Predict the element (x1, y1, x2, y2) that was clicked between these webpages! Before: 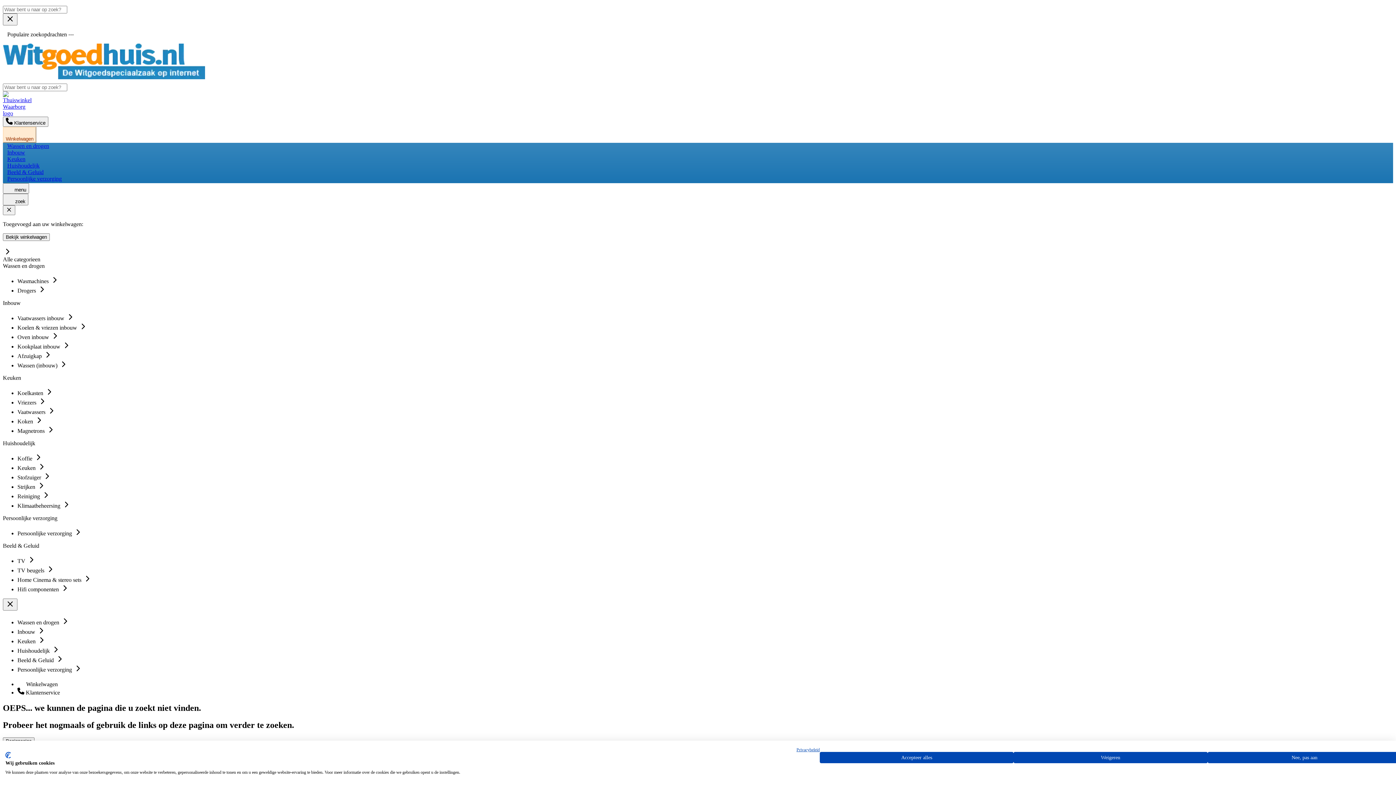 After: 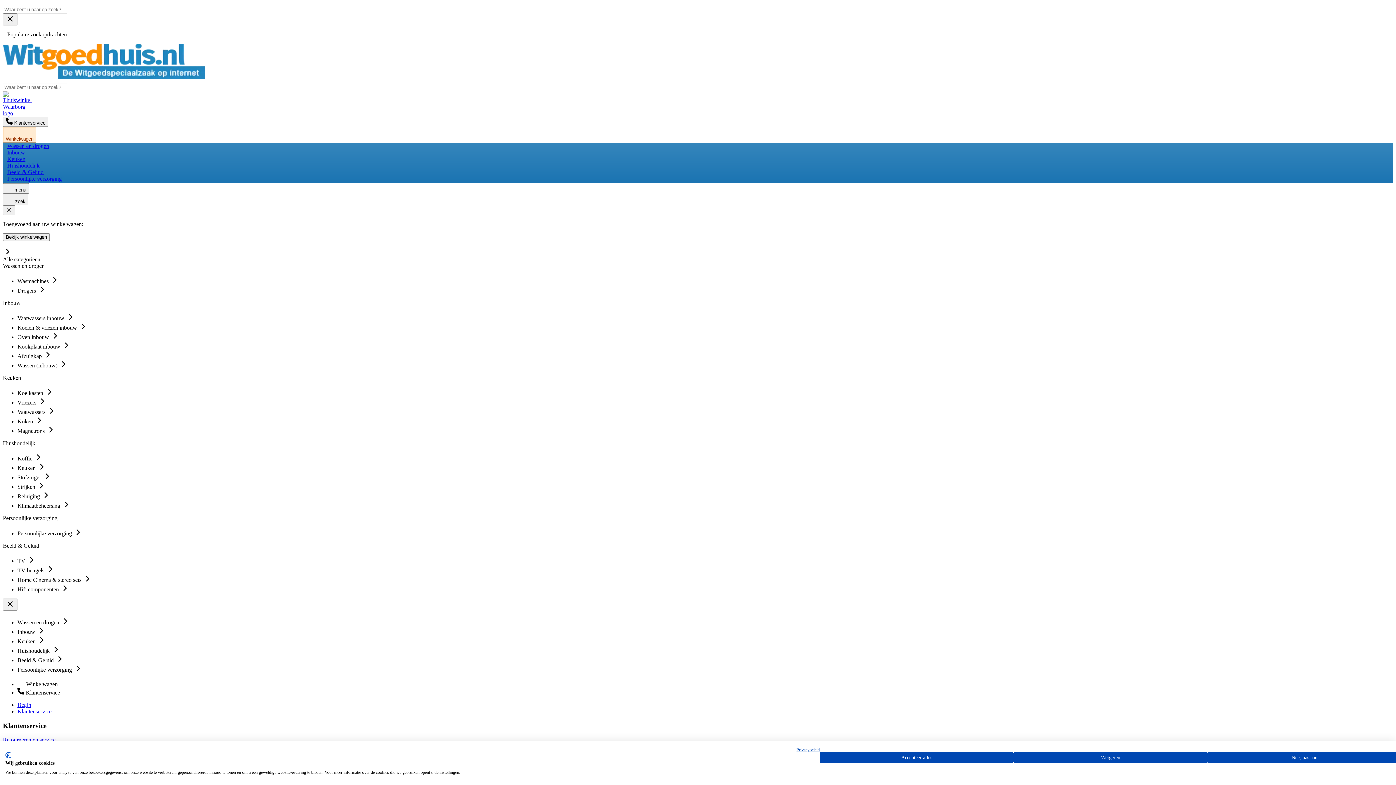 Action: bbox: (2, 119, 48, 125) label:  Klantenservice